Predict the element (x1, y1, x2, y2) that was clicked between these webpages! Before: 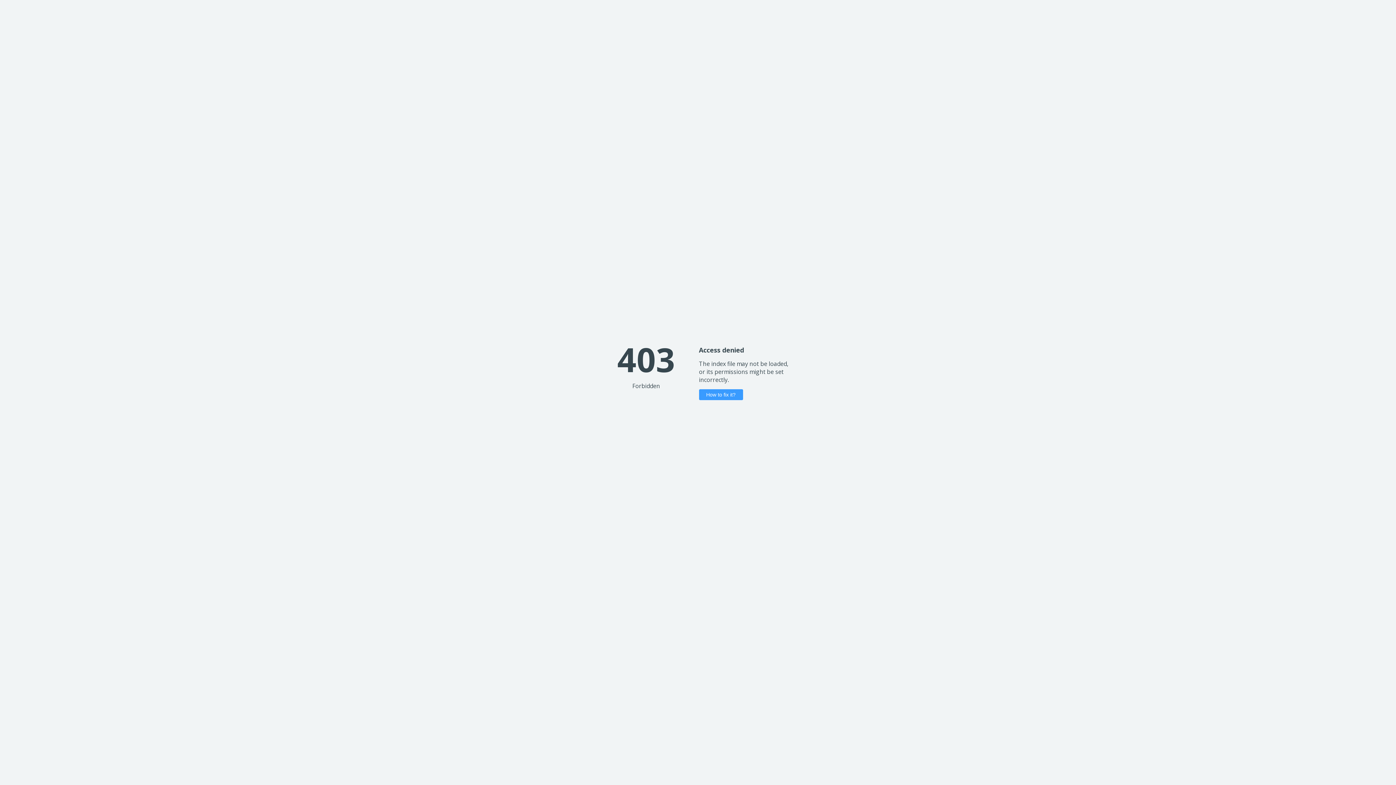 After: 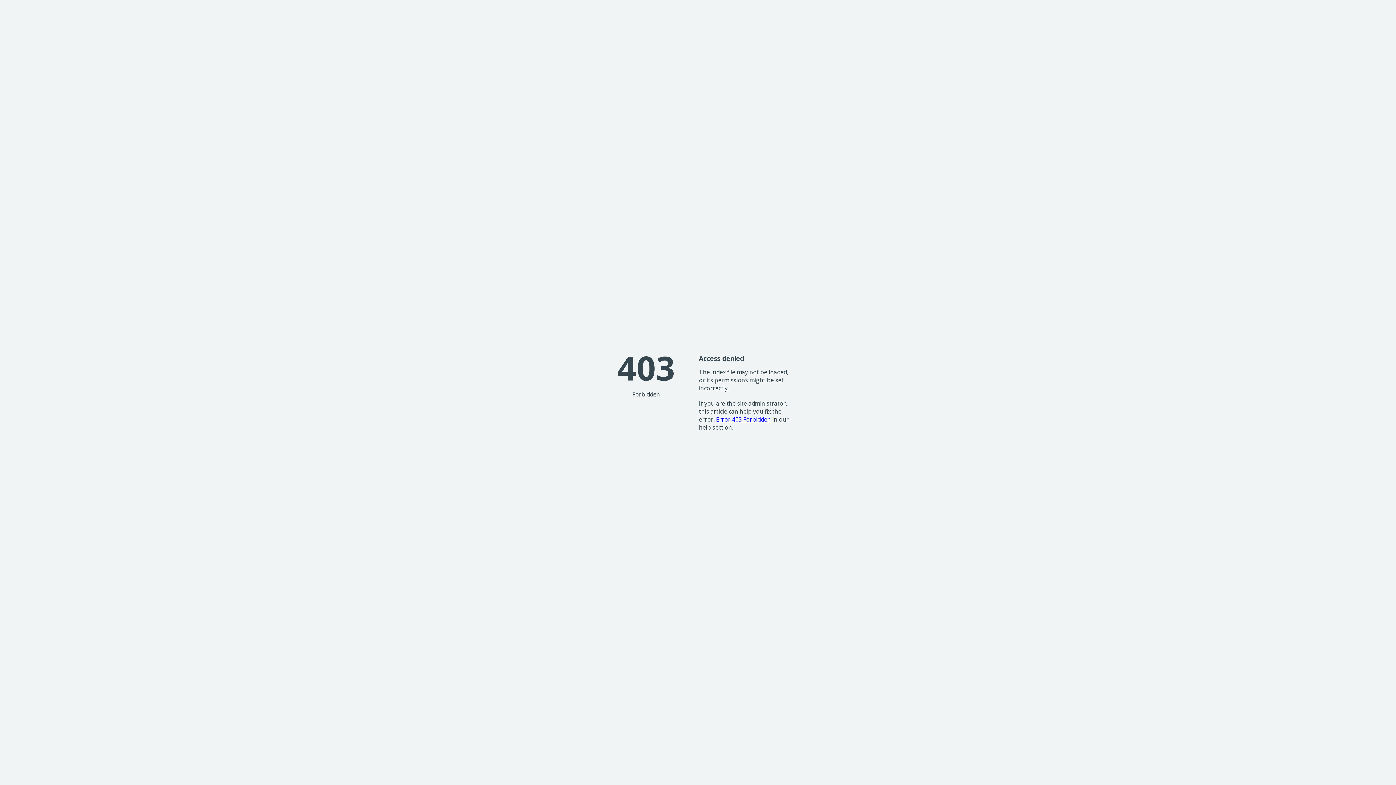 Action: bbox: (699, 389, 743, 400) label: How to fix it?